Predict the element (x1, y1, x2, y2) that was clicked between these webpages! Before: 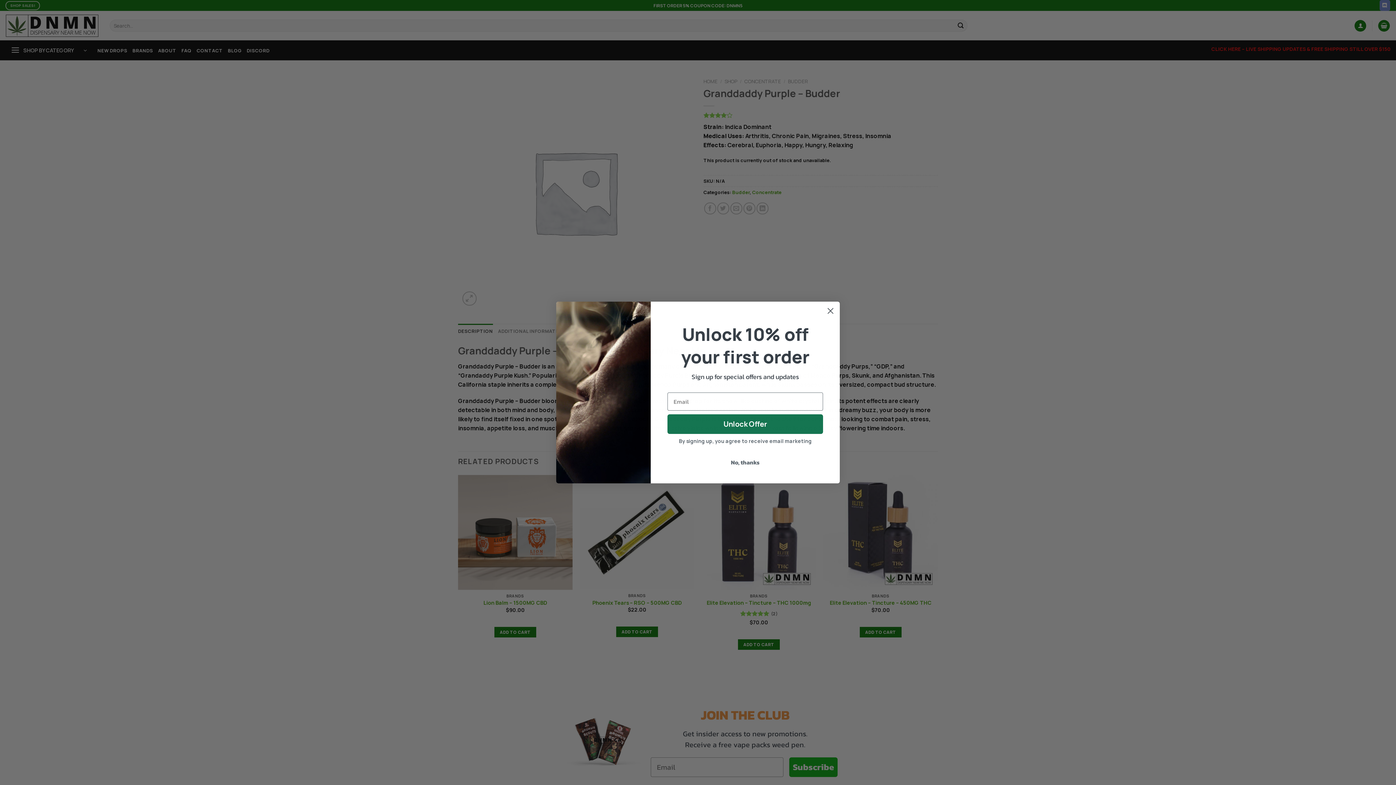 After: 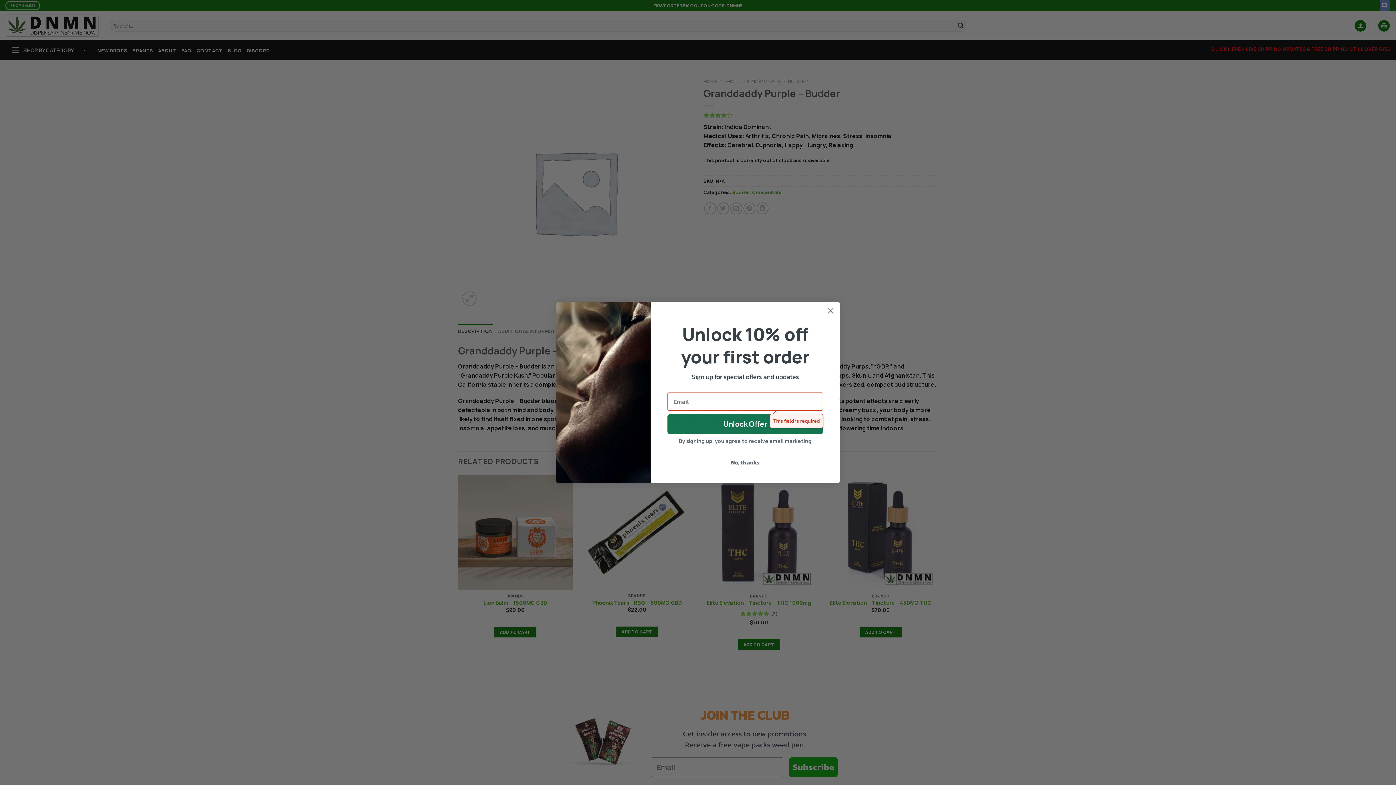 Action: bbox: (667, 414, 823, 434) label: Unlock Offer